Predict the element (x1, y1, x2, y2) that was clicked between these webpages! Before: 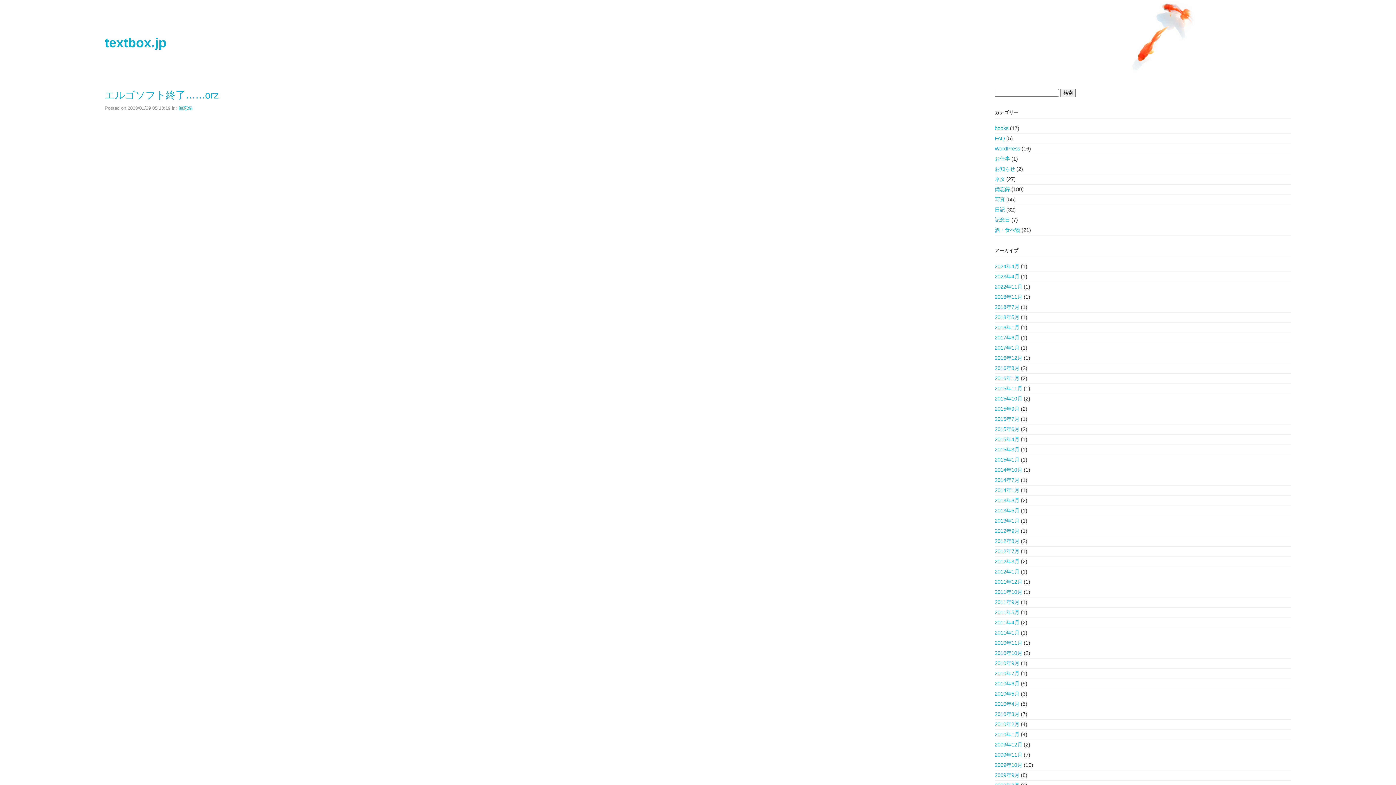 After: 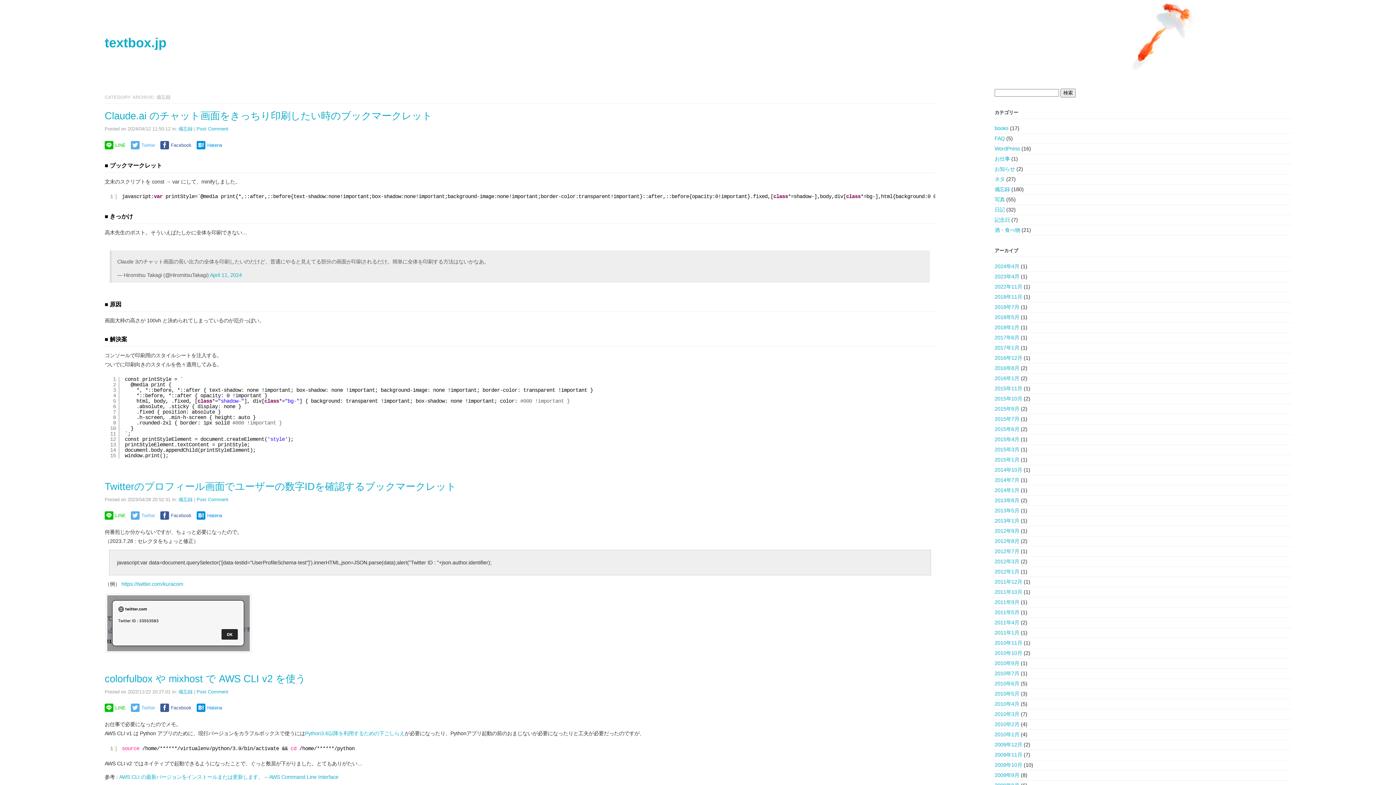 Action: label: 備忘録 bbox: (178, 105, 192, 110)